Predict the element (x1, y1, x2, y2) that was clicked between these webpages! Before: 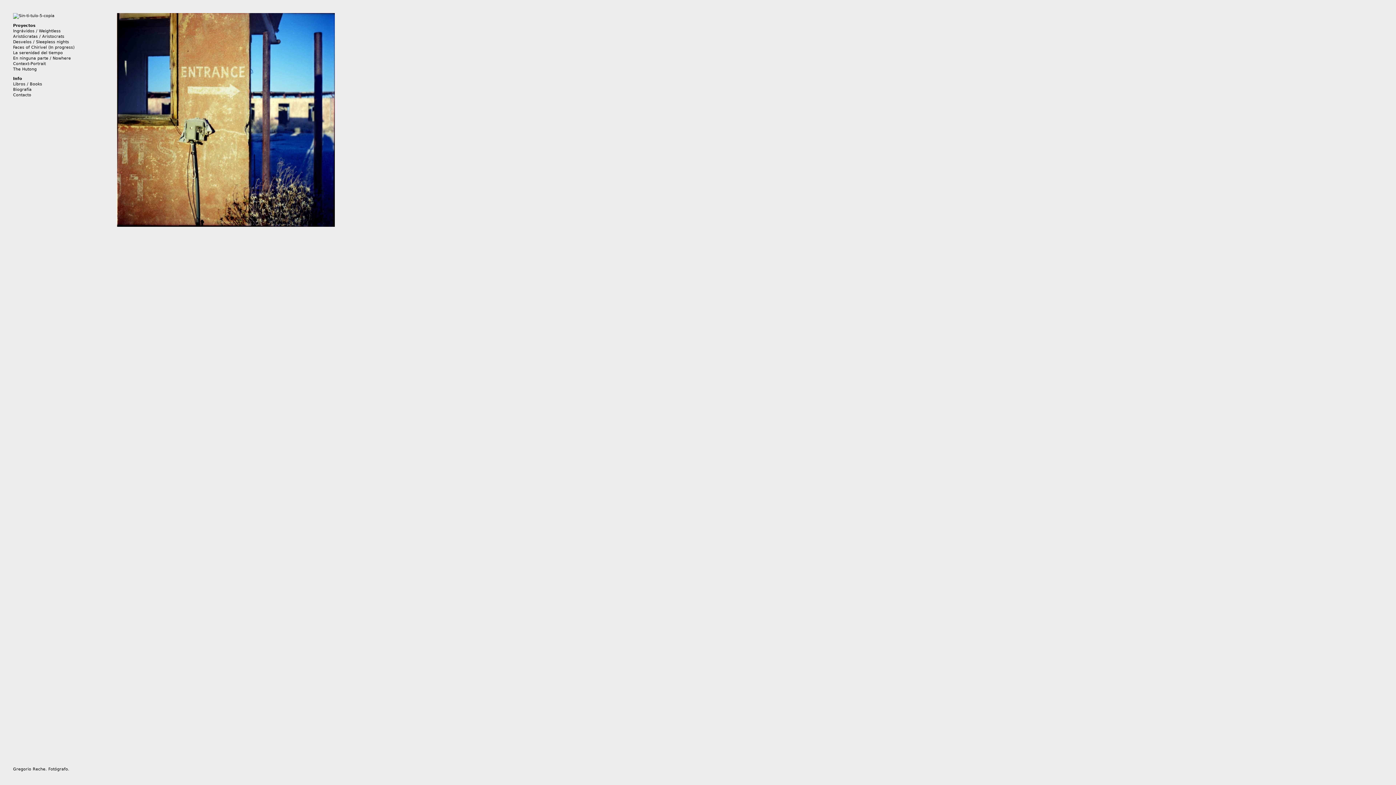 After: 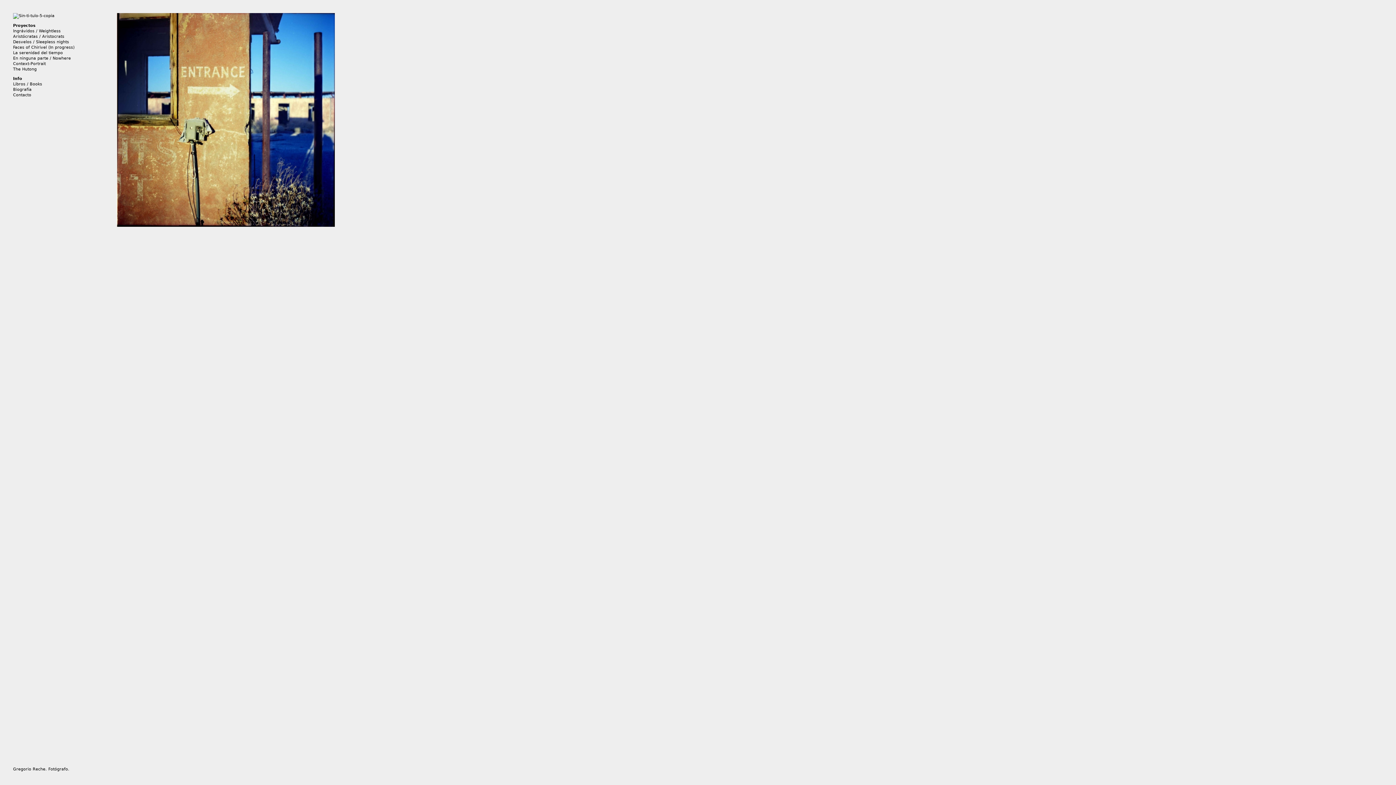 Action: bbox: (13, 13, 54, 18)